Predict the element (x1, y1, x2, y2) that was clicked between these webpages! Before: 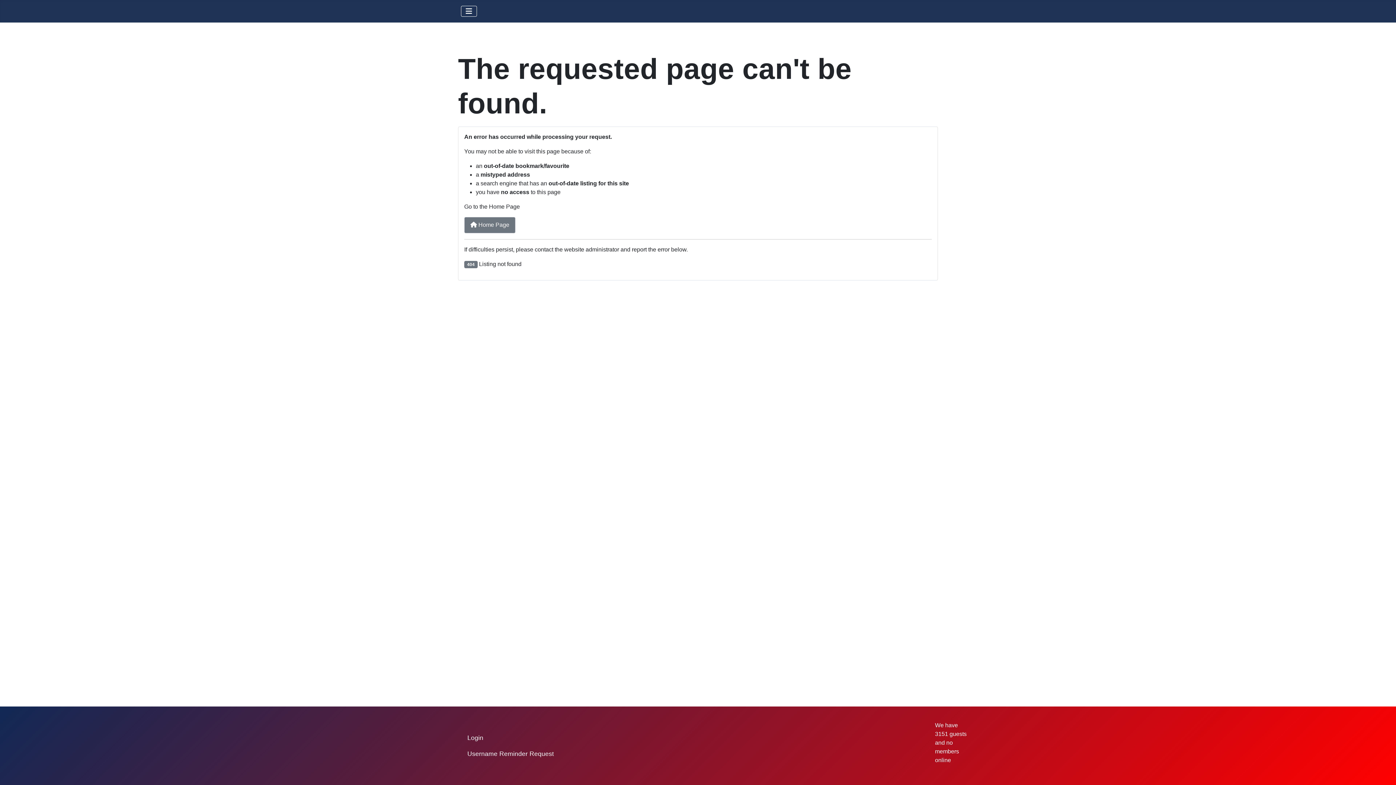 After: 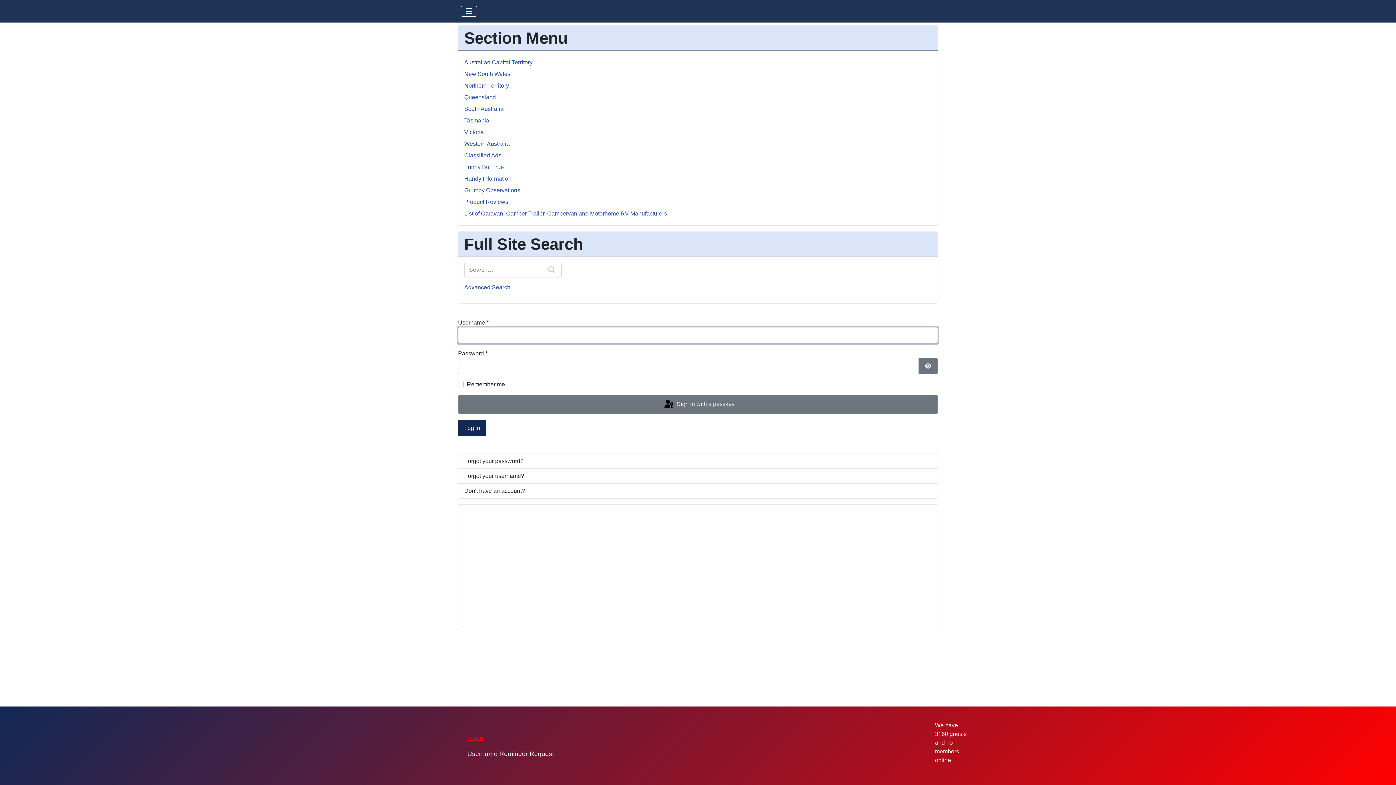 Action: bbox: (467, 733, 483, 742) label: Login